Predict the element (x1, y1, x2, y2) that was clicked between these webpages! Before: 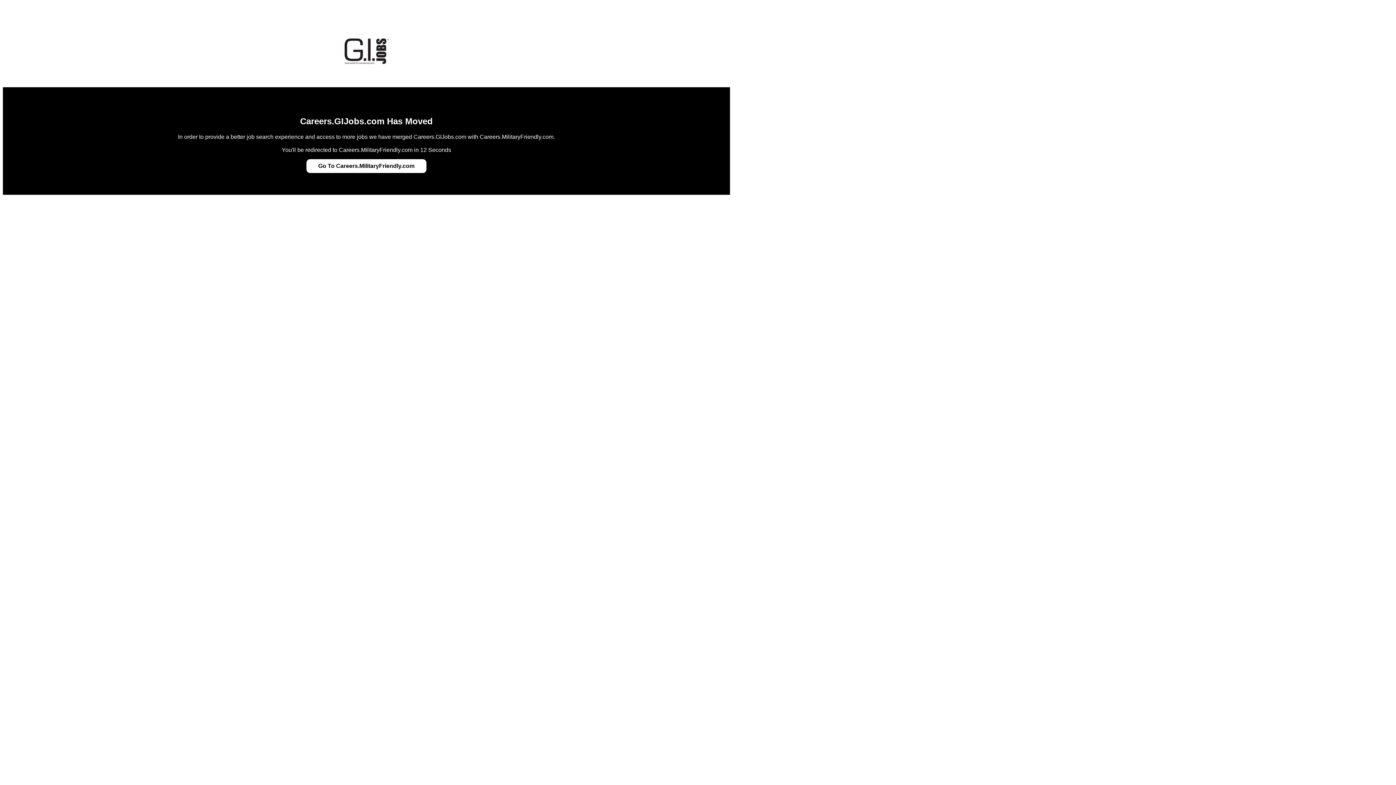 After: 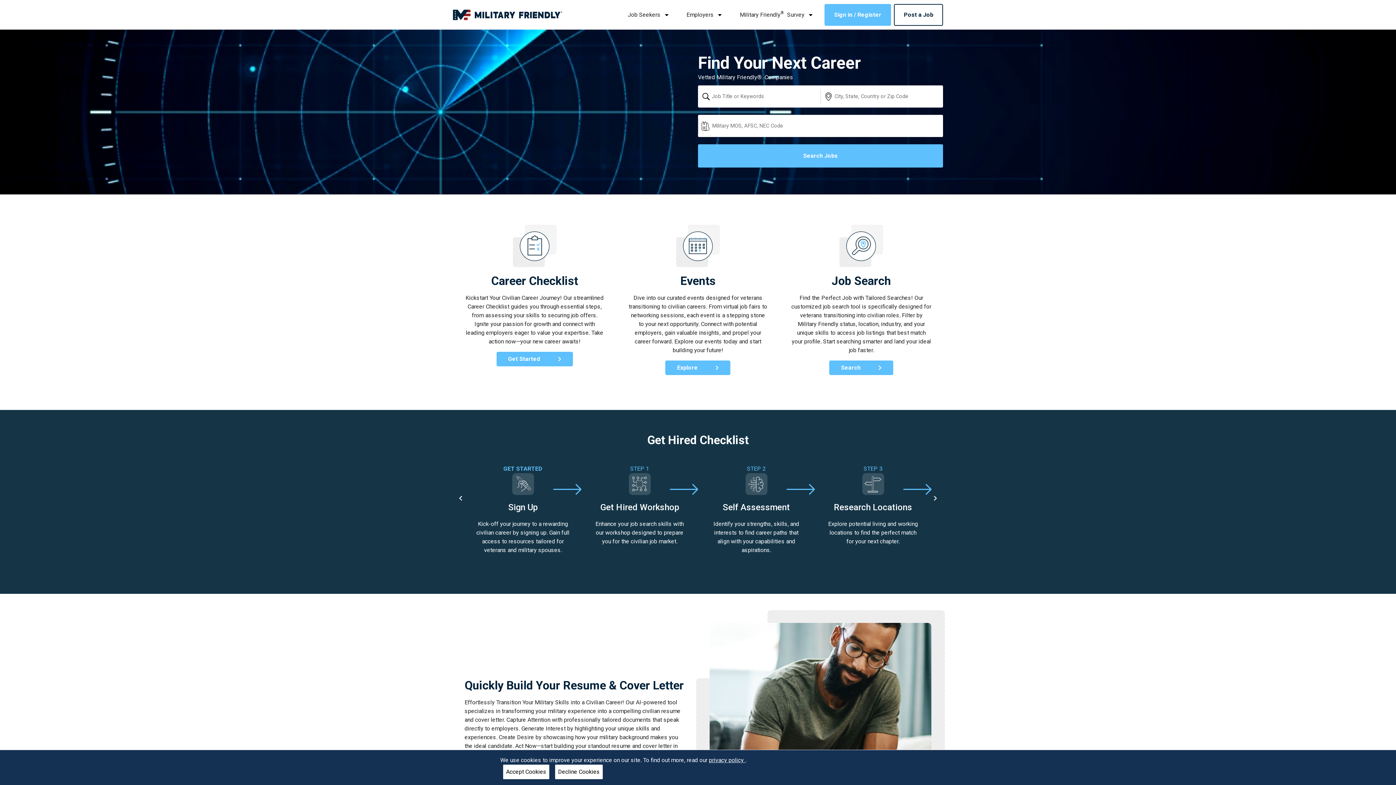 Action: label: Go To Careers.MilitaryFriendly.com bbox: (318, 162, 414, 169)